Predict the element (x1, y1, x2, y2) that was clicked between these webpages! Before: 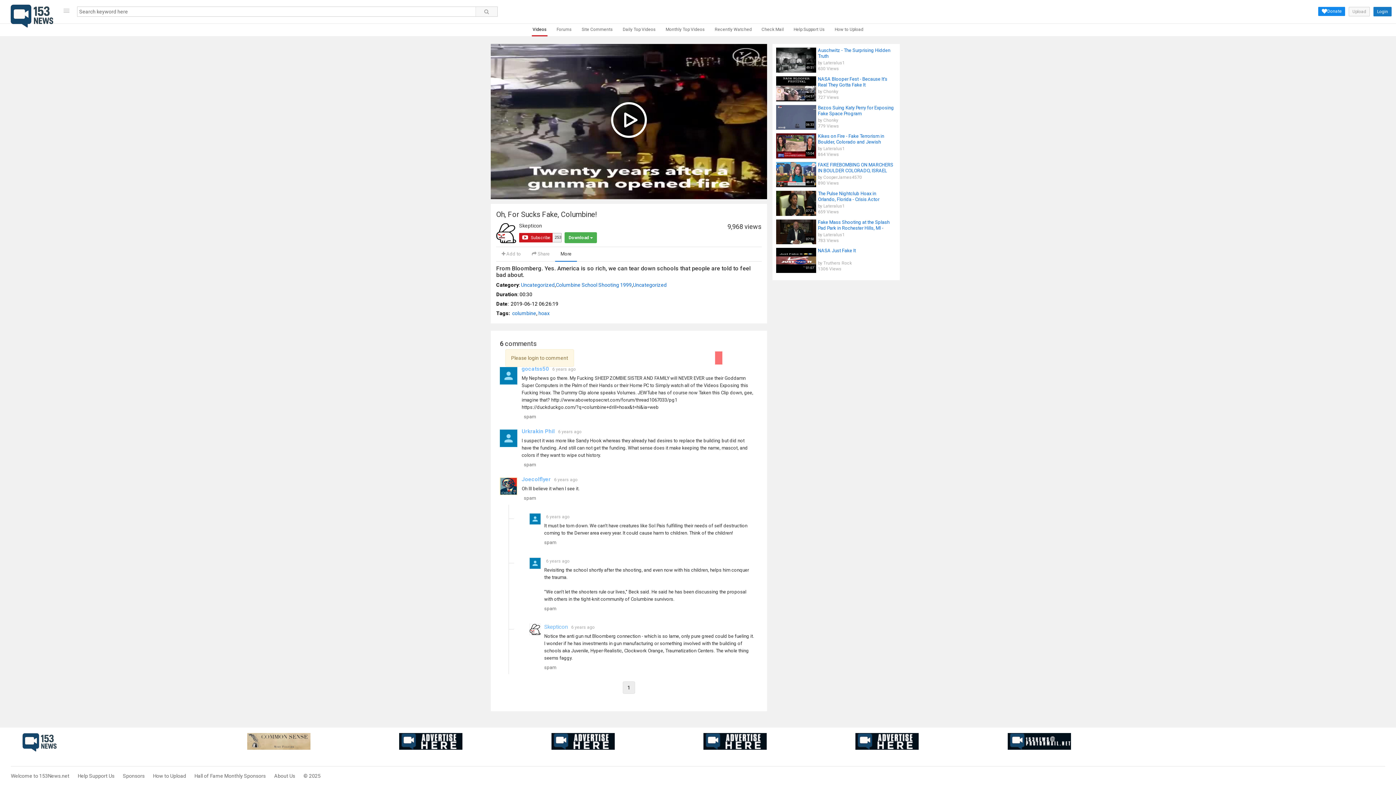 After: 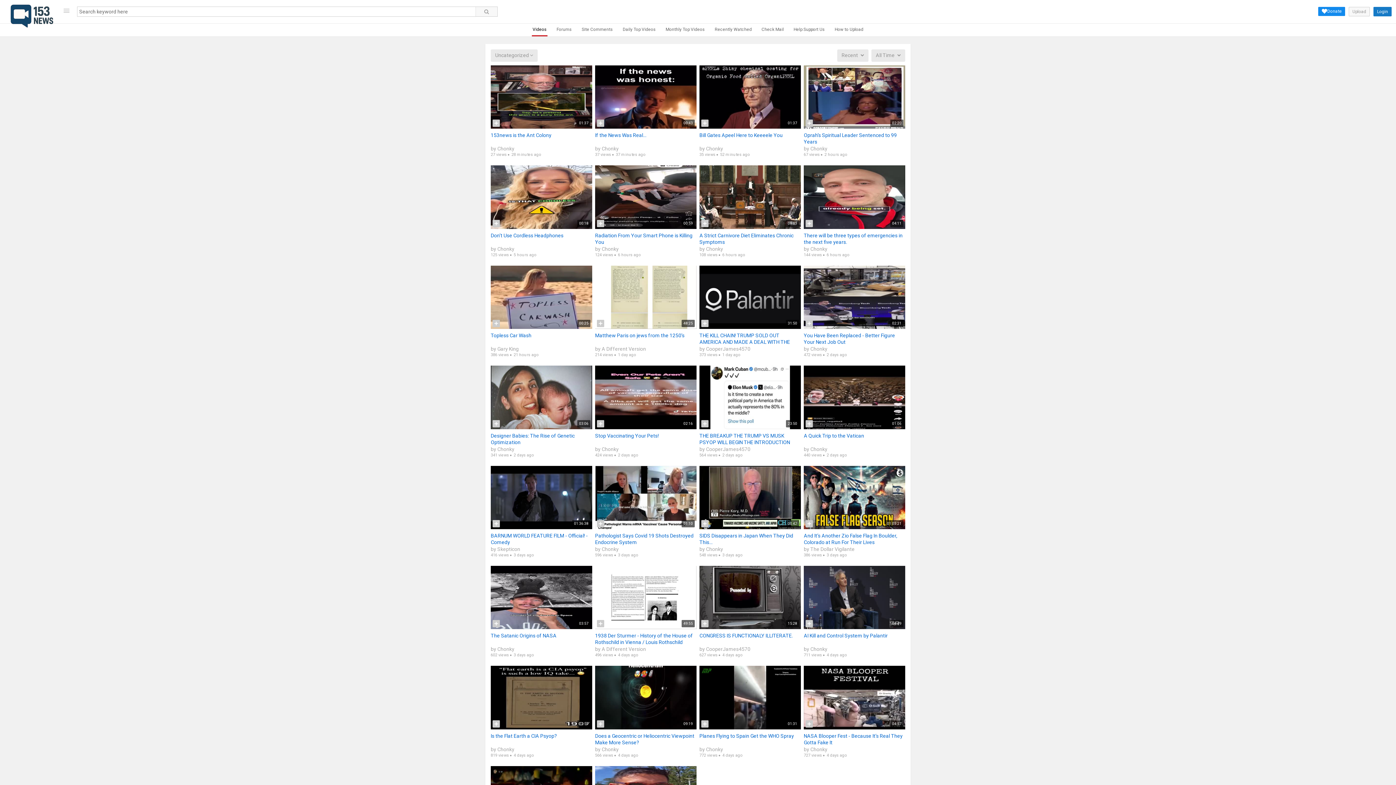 Action: bbox: (633, 282, 666, 288) label: Uncategorized